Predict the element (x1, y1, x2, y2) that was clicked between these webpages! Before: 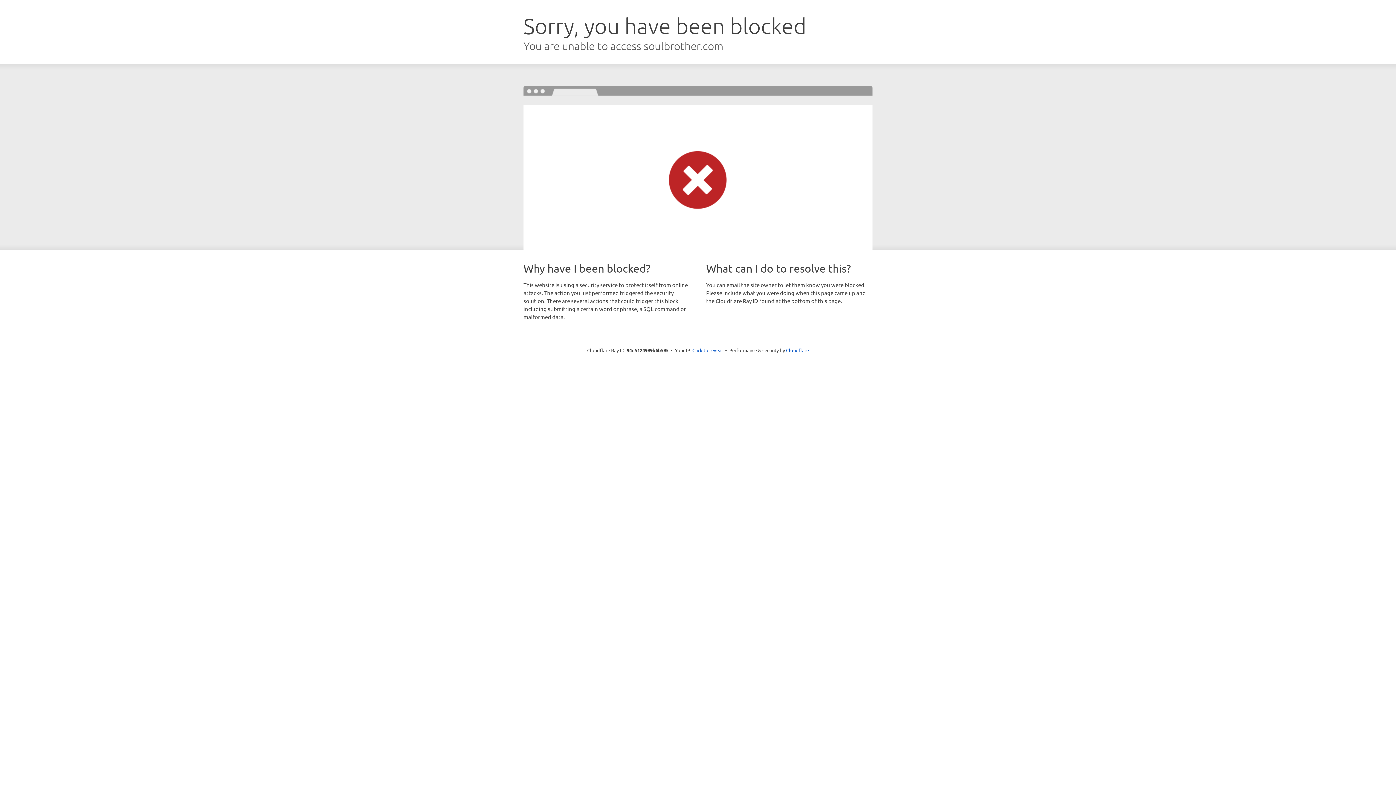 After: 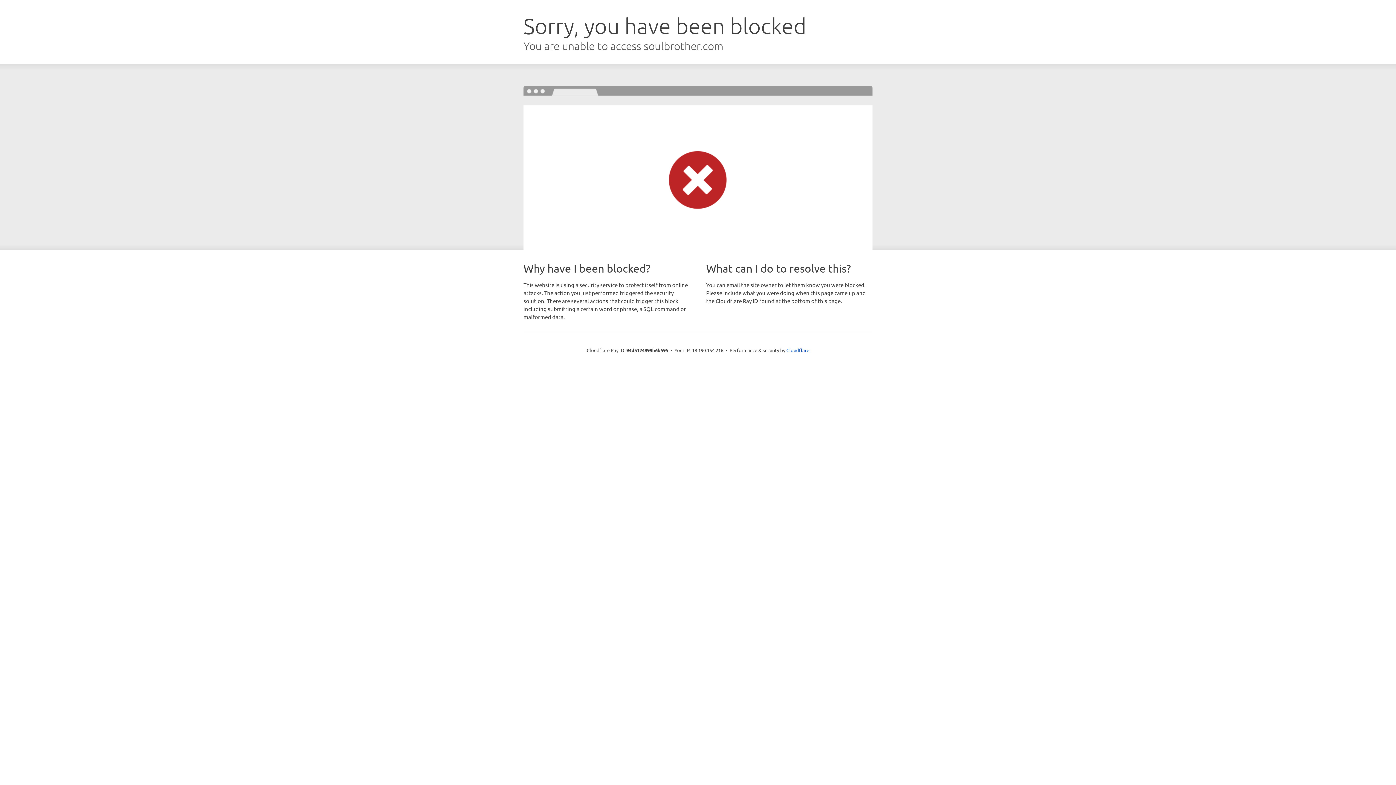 Action: bbox: (692, 346, 723, 353) label: Click to reveal